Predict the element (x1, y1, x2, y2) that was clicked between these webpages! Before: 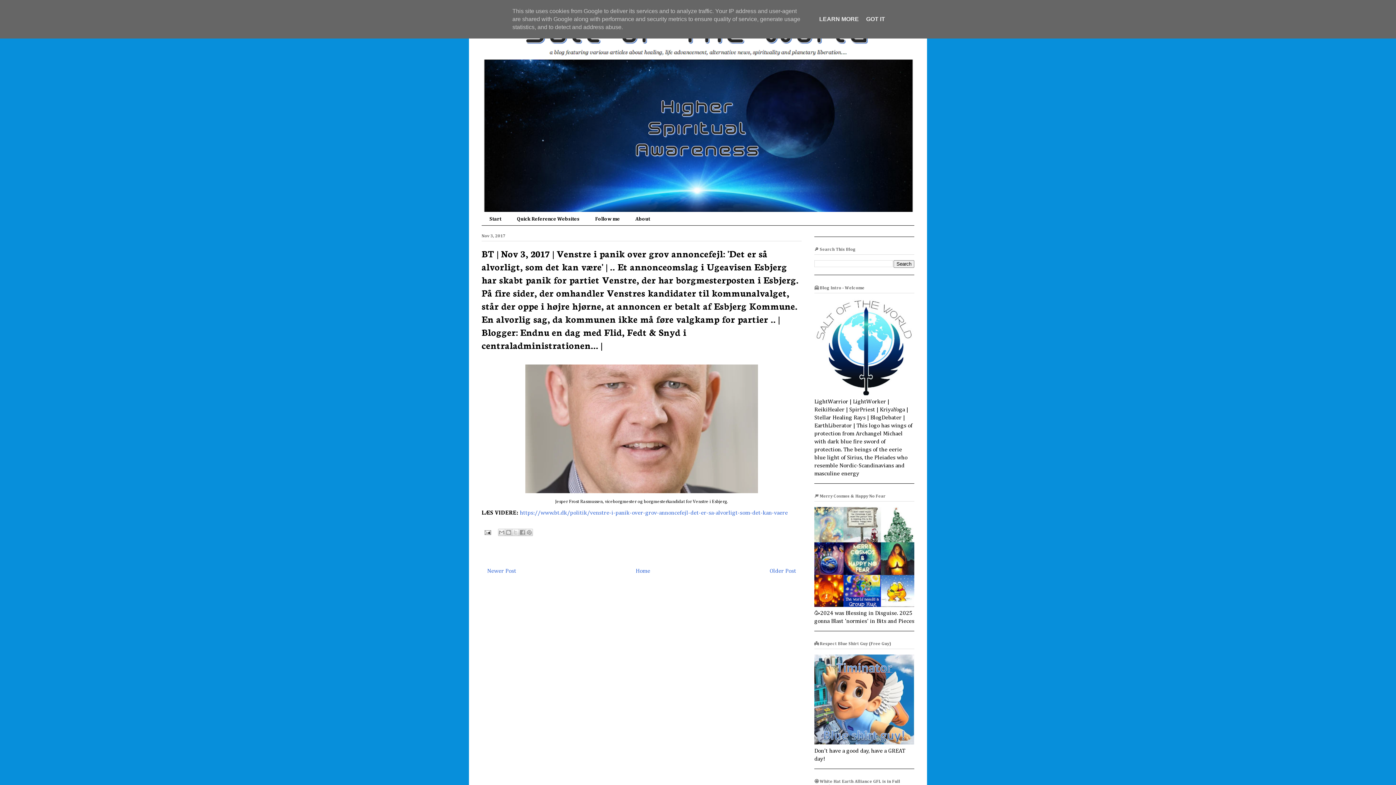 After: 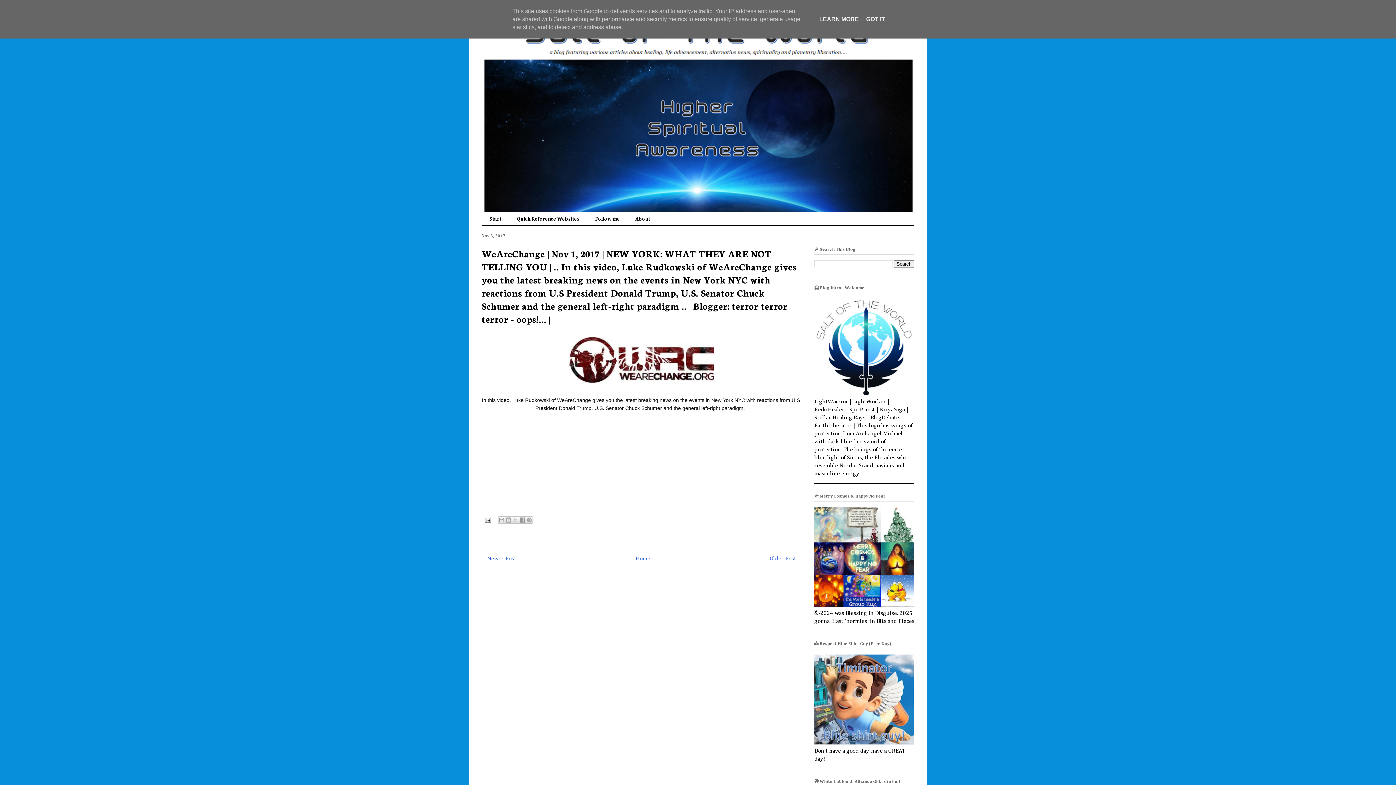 Action: bbox: (487, 568, 516, 574) label: Newer Post